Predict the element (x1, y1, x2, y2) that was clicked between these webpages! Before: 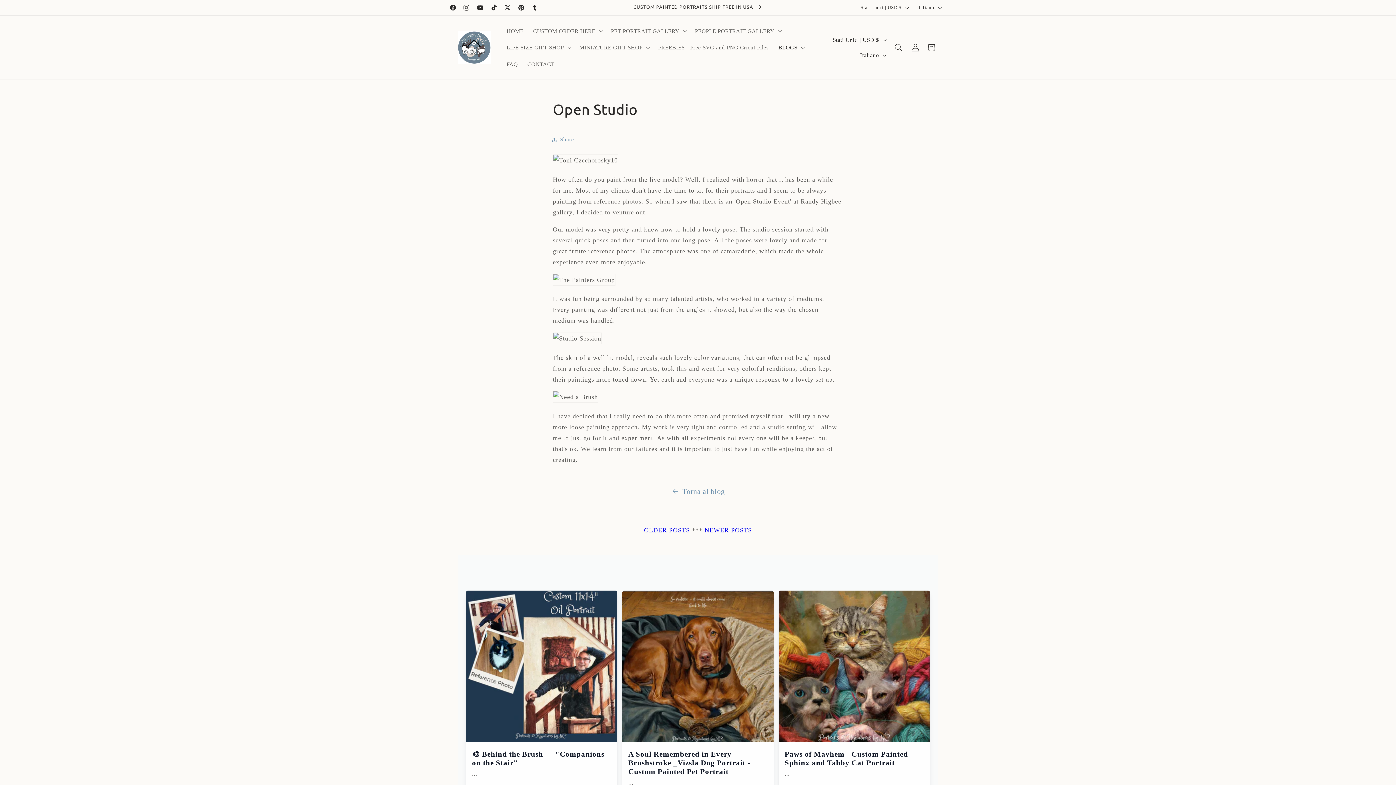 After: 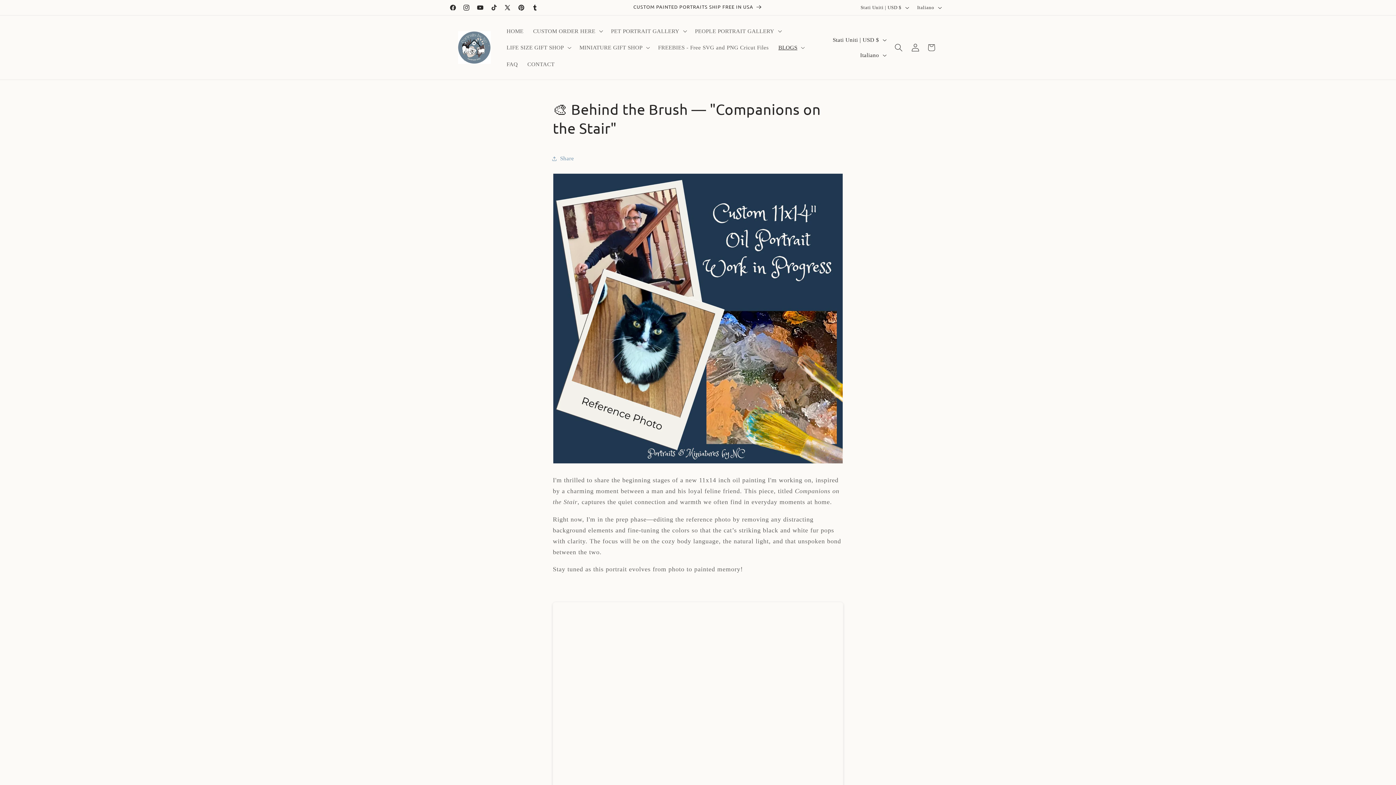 Action: bbox: (472, 750, 611, 778) label: 🎨 Behind the Brush — "Companions on the Stair"

...